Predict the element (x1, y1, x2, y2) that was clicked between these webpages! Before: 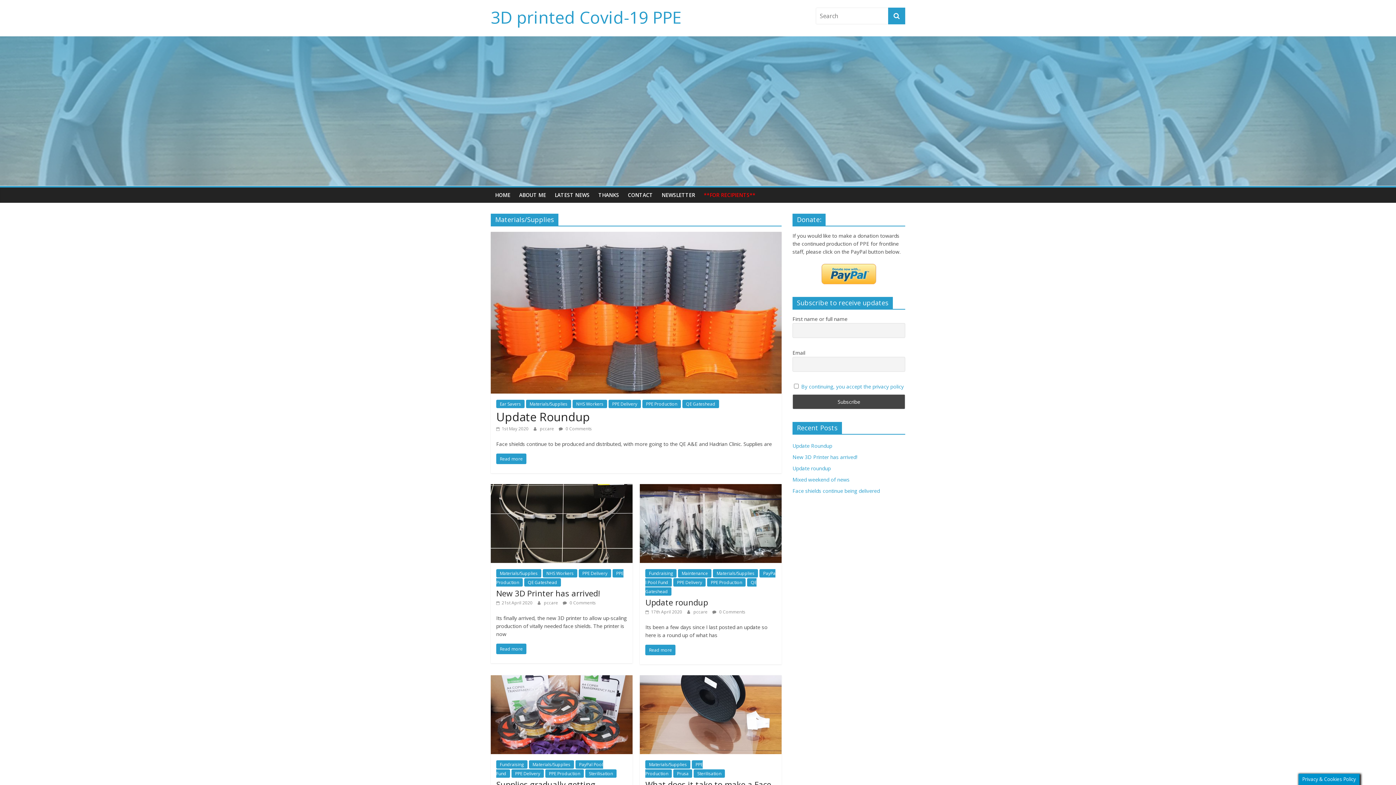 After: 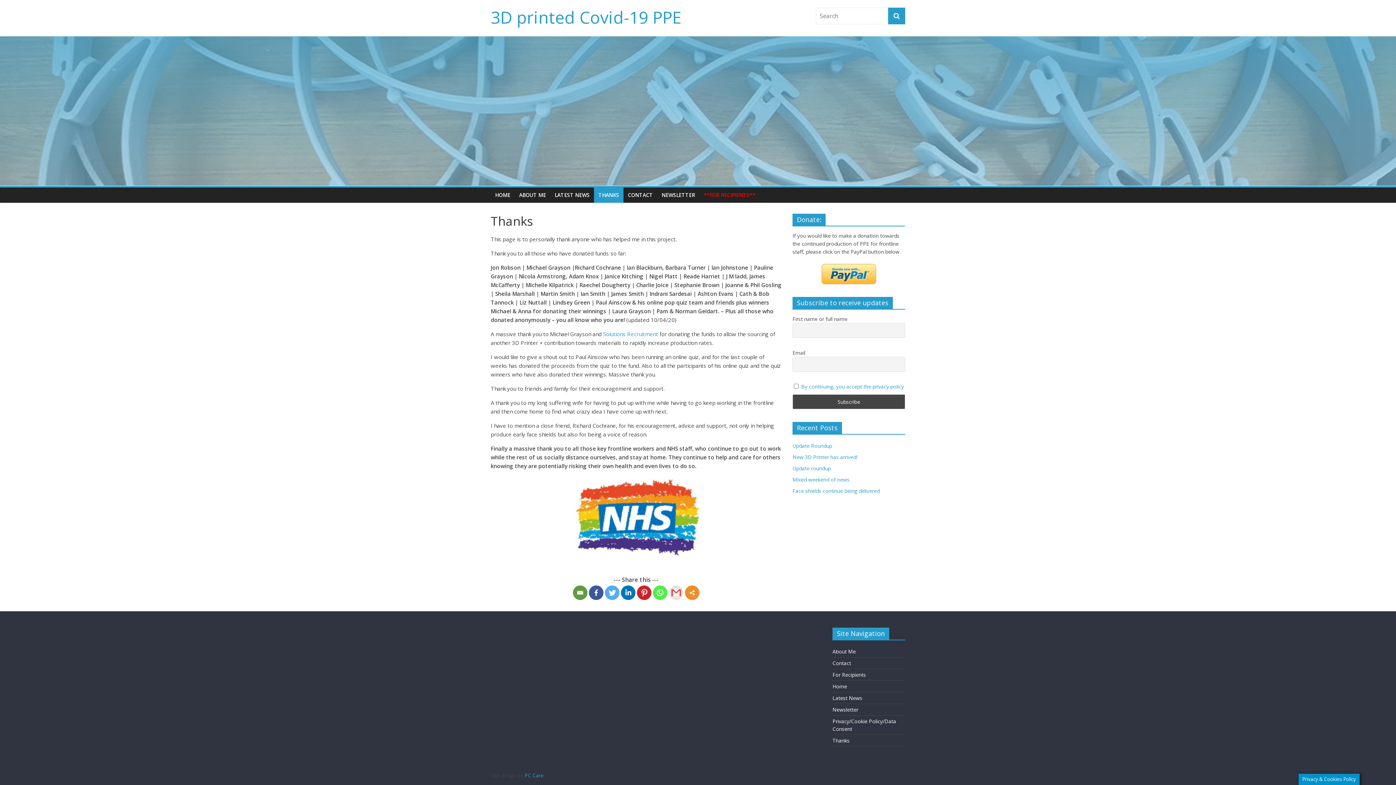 Action: bbox: (594, 187, 623, 203) label: THANKS